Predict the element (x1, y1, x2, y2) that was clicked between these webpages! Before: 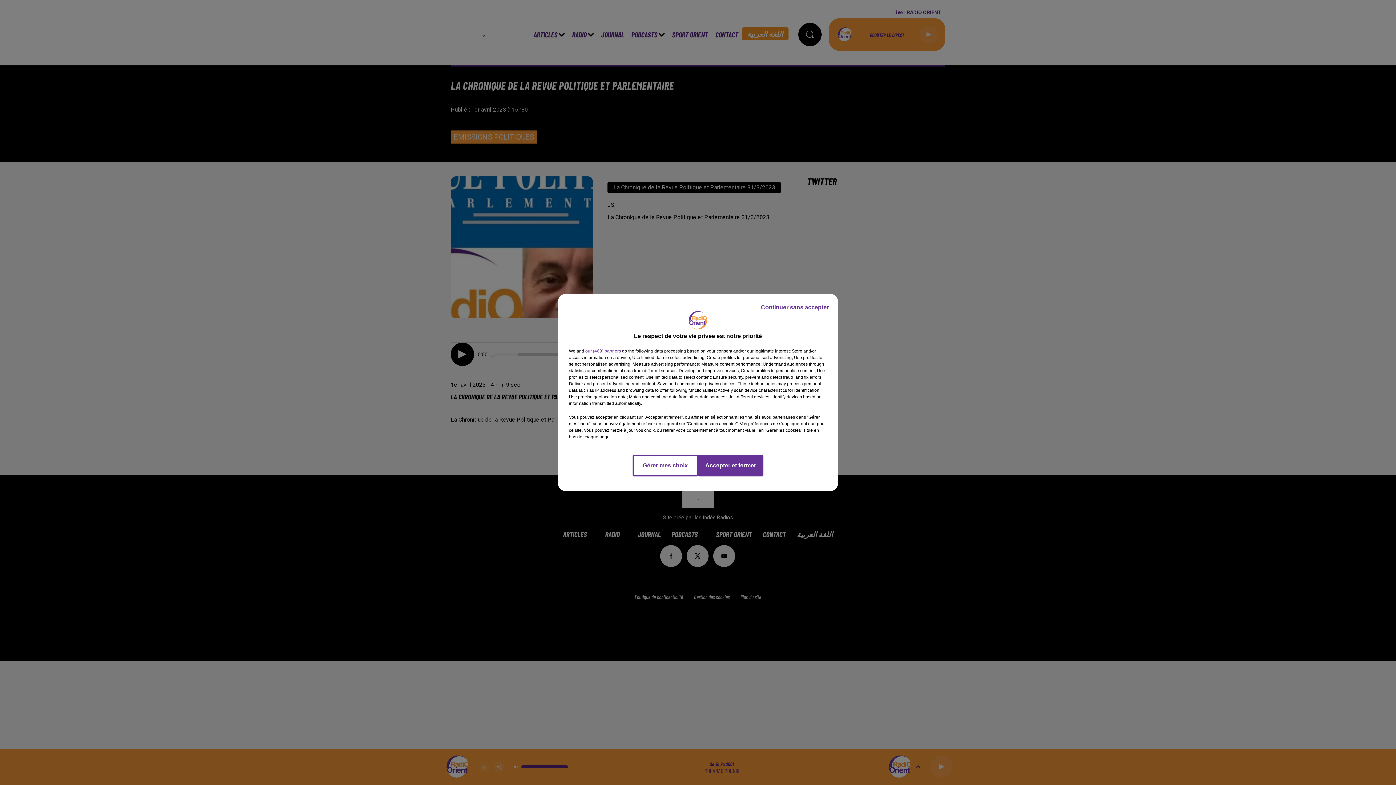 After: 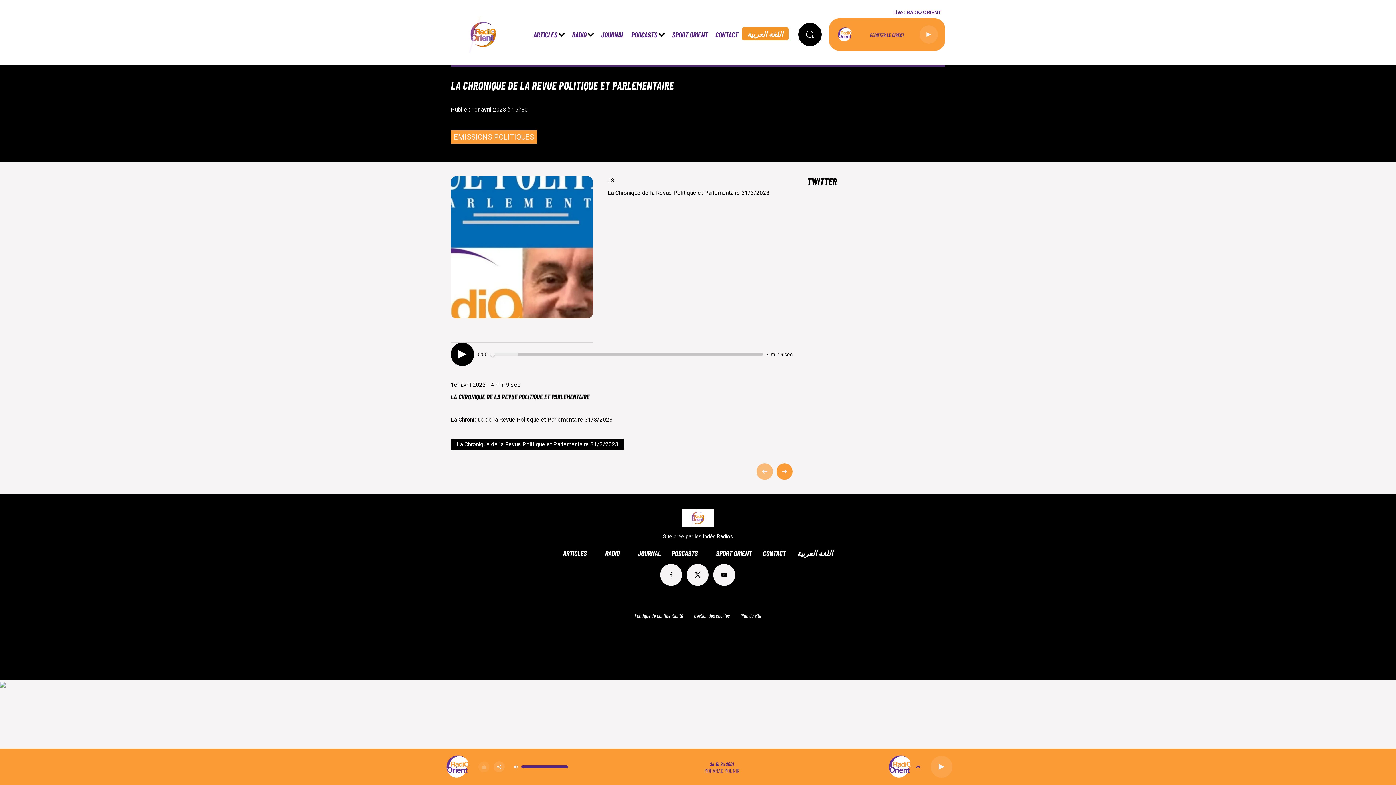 Action: bbox: (698, 454, 763, 476) label: Accepter et fermer